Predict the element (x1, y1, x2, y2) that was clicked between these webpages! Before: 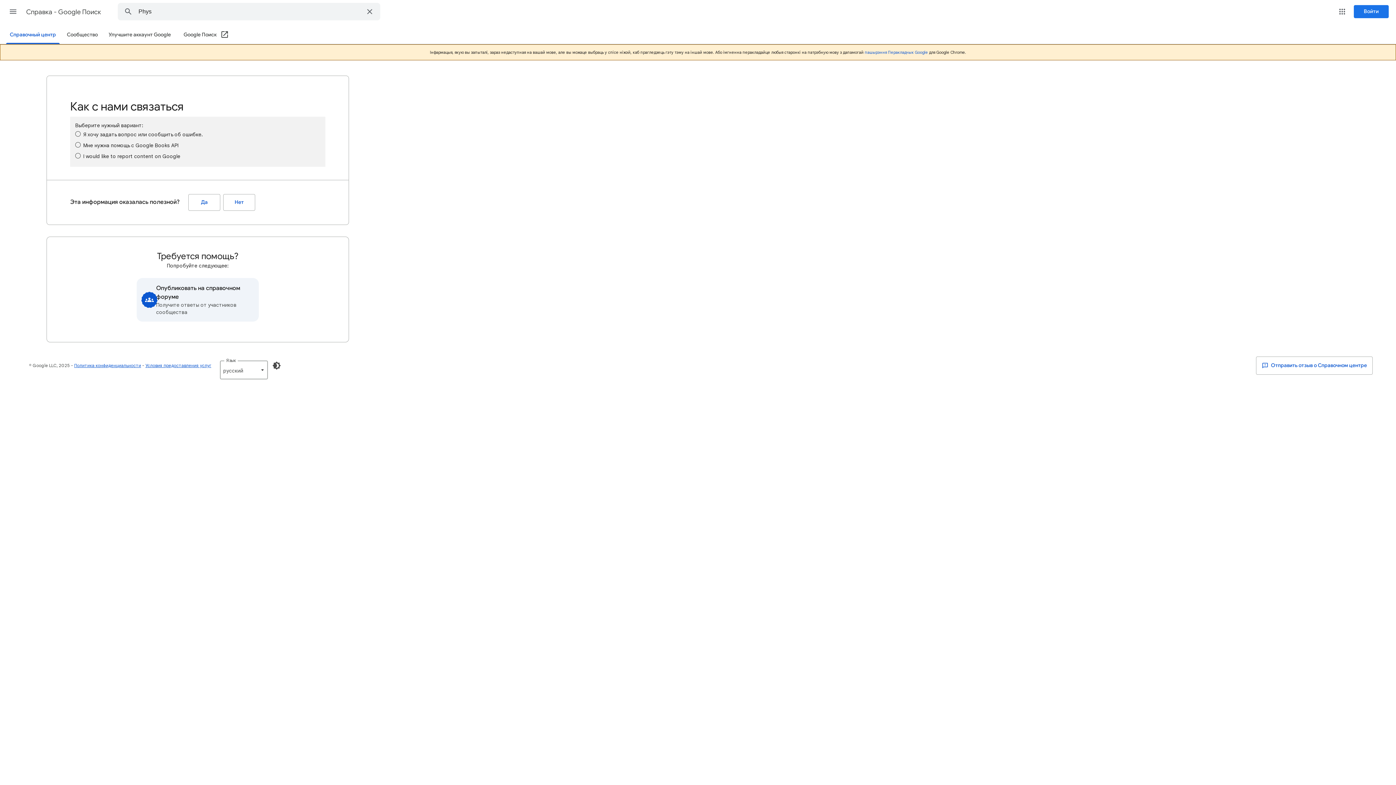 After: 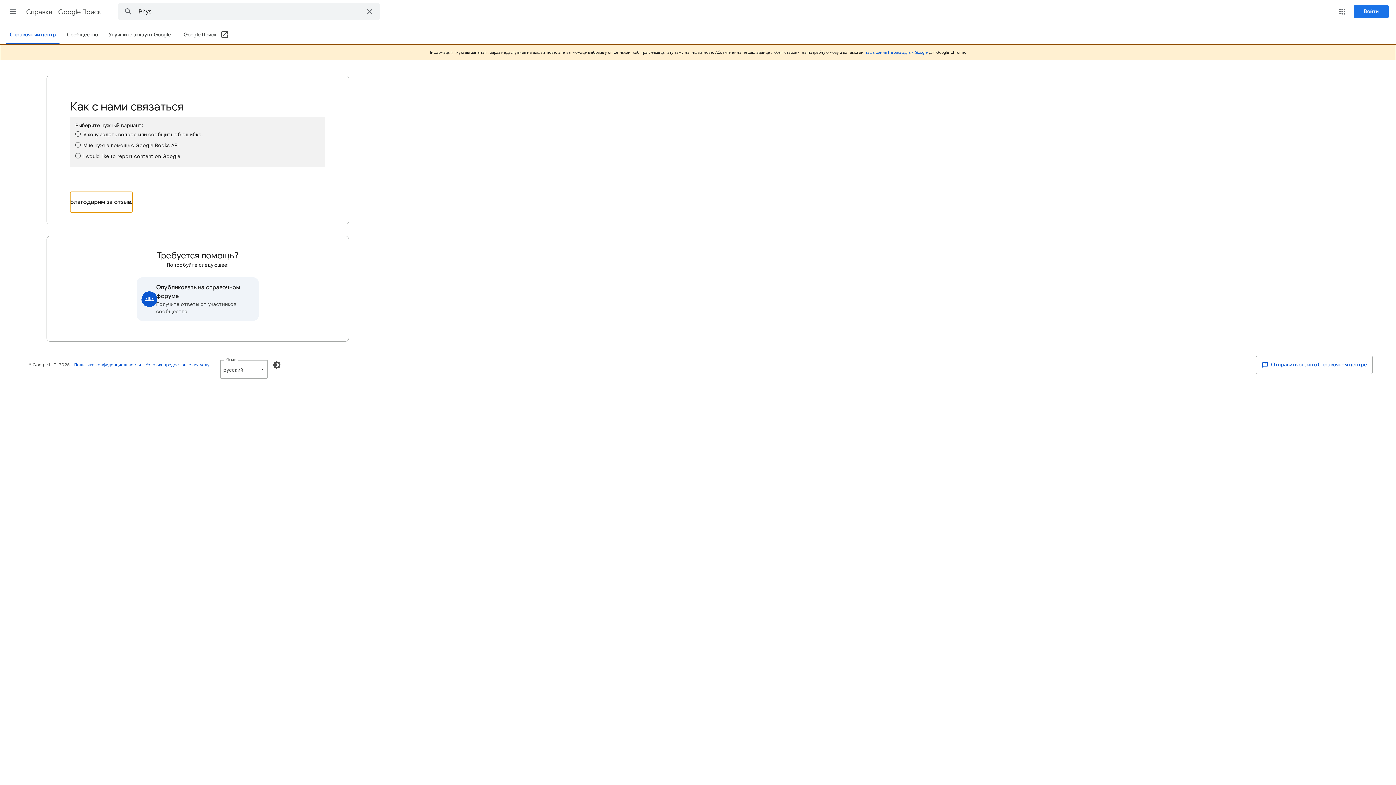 Action: label: Да (Эта информация оказалась полезной?) bbox: (188, 194, 220, 210)